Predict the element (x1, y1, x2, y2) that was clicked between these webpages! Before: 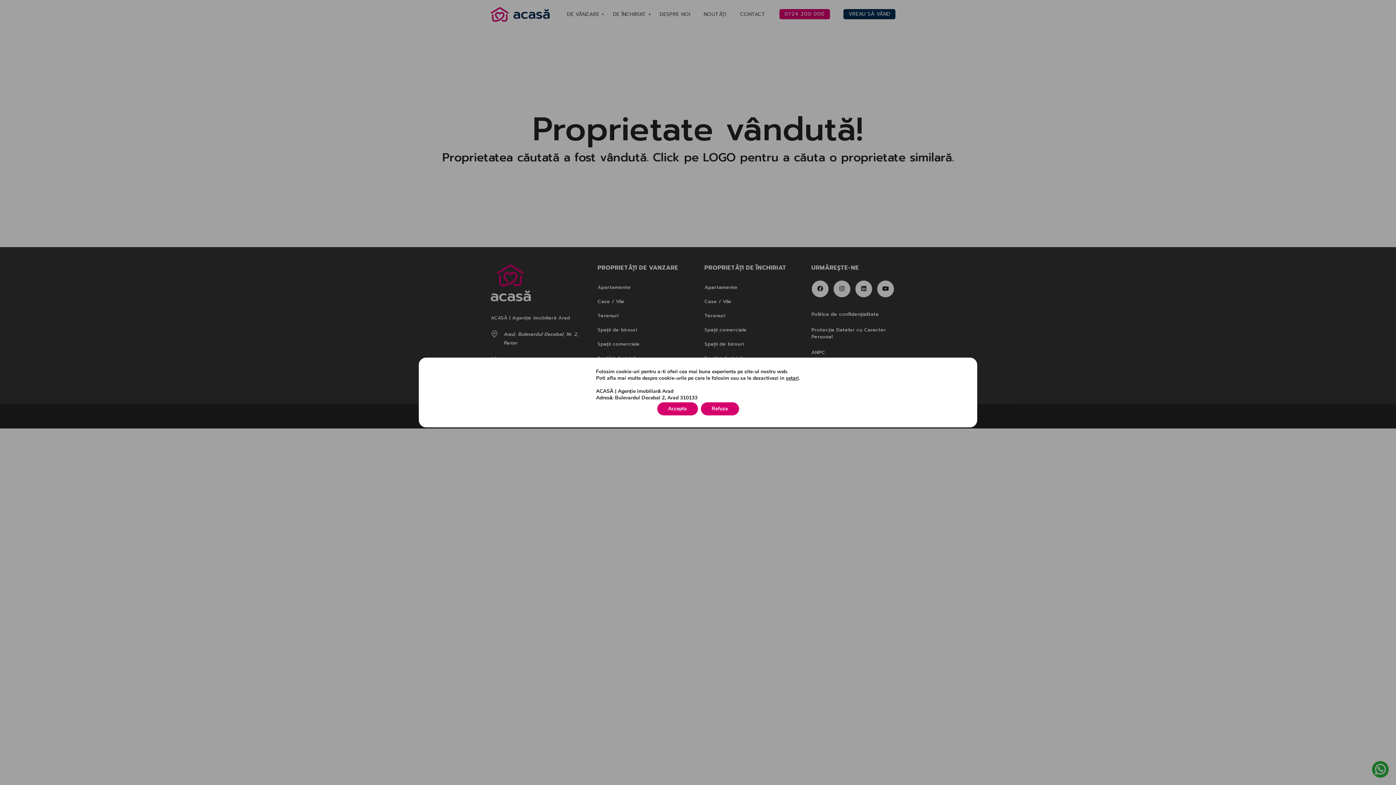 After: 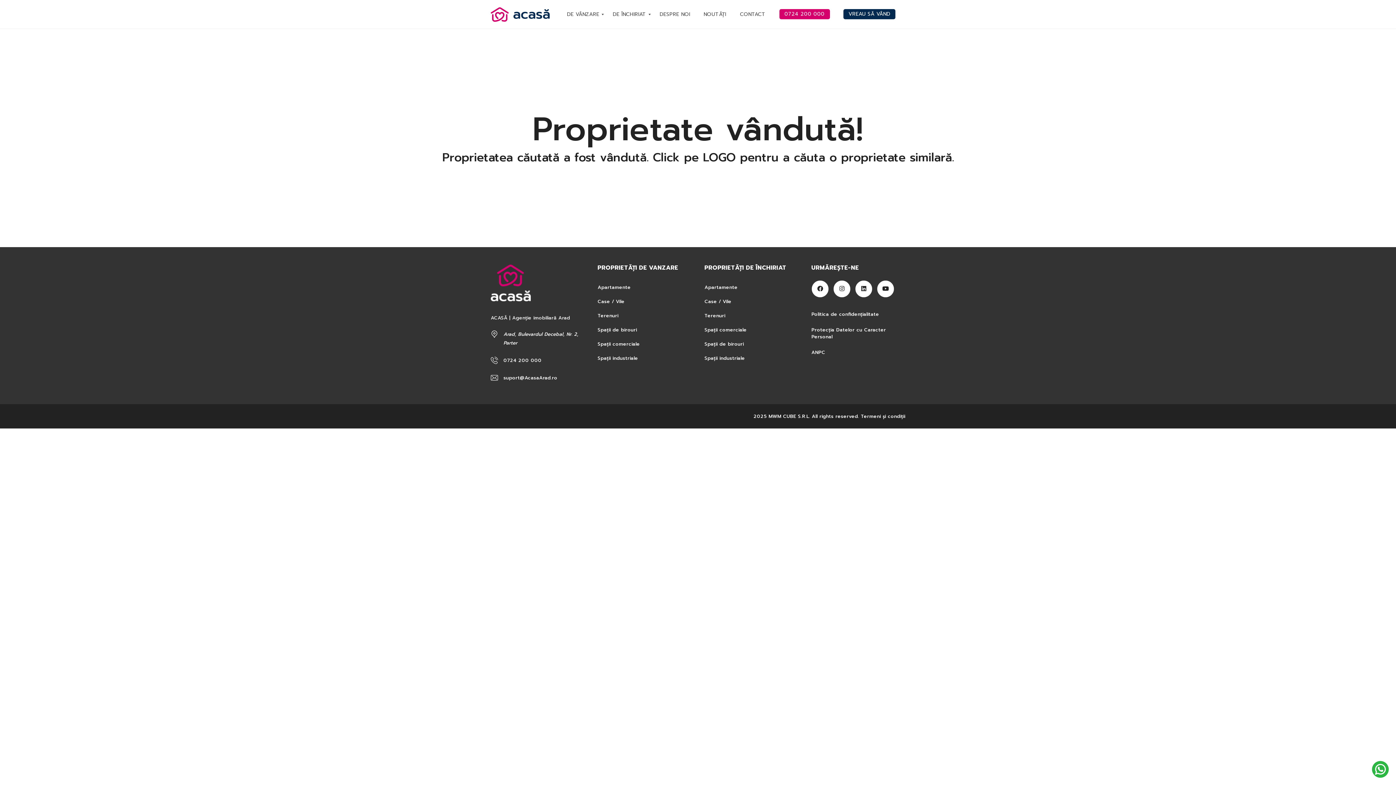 Action: bbox: (657, 402, 698, 415) label: Accepta